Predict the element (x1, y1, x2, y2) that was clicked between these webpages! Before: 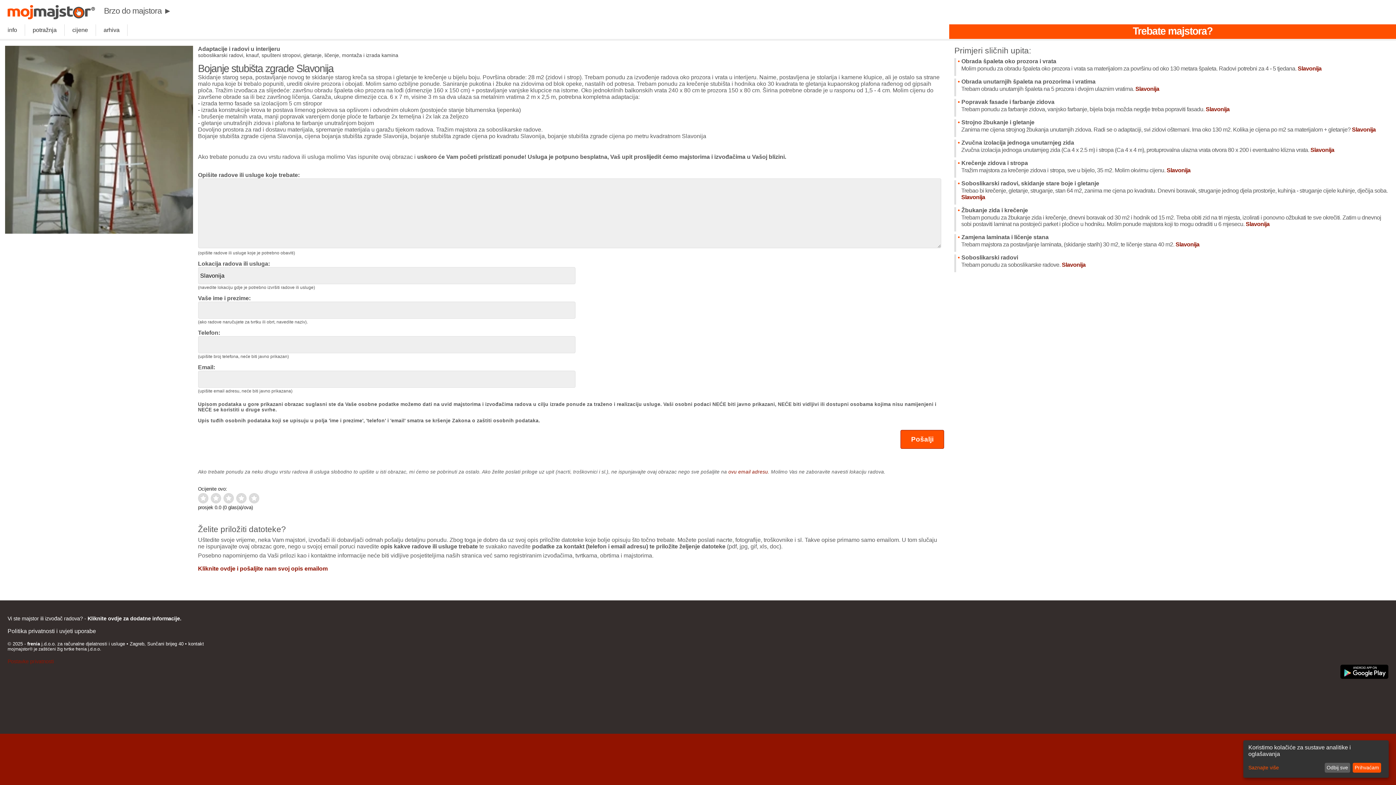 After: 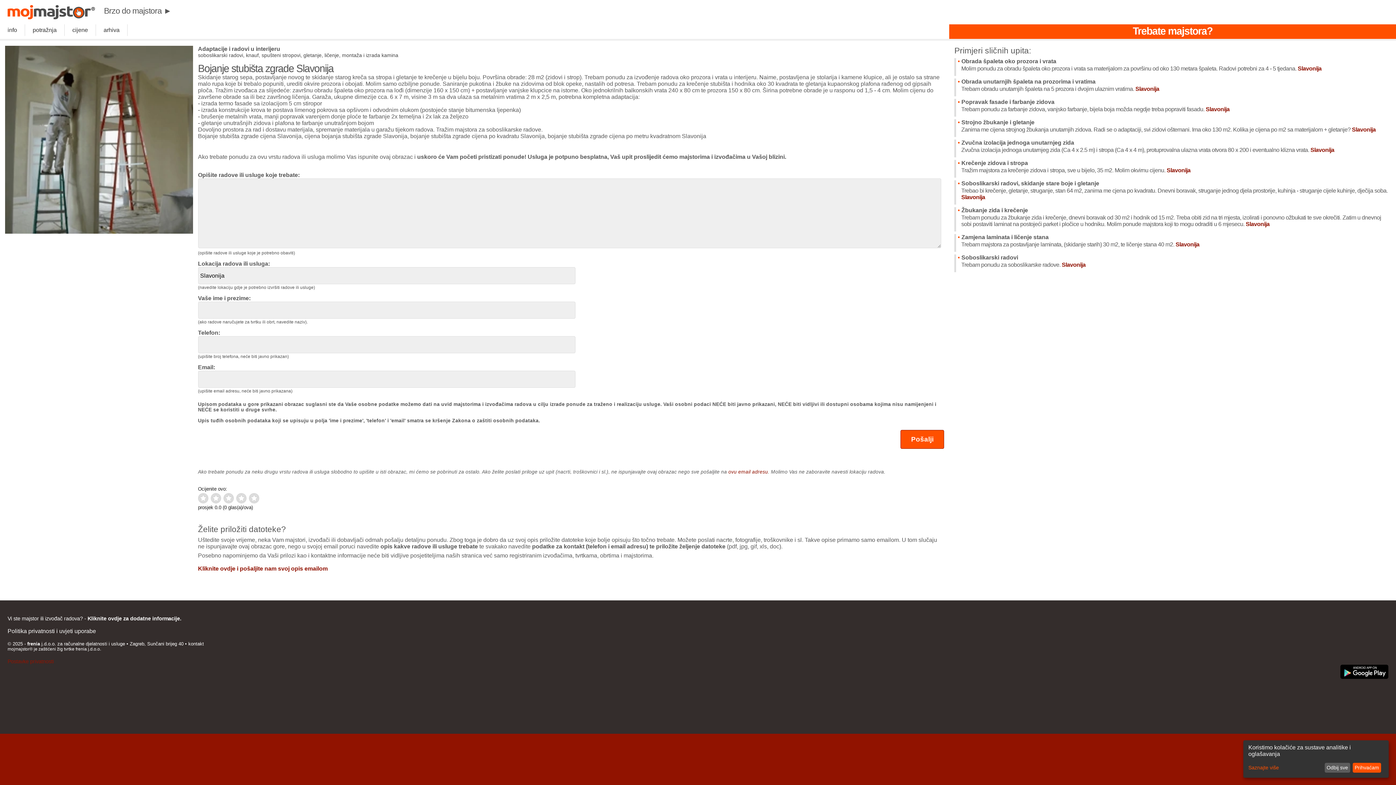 Action: bbox: (728, 469, 768, 474) label: ovu email adresu